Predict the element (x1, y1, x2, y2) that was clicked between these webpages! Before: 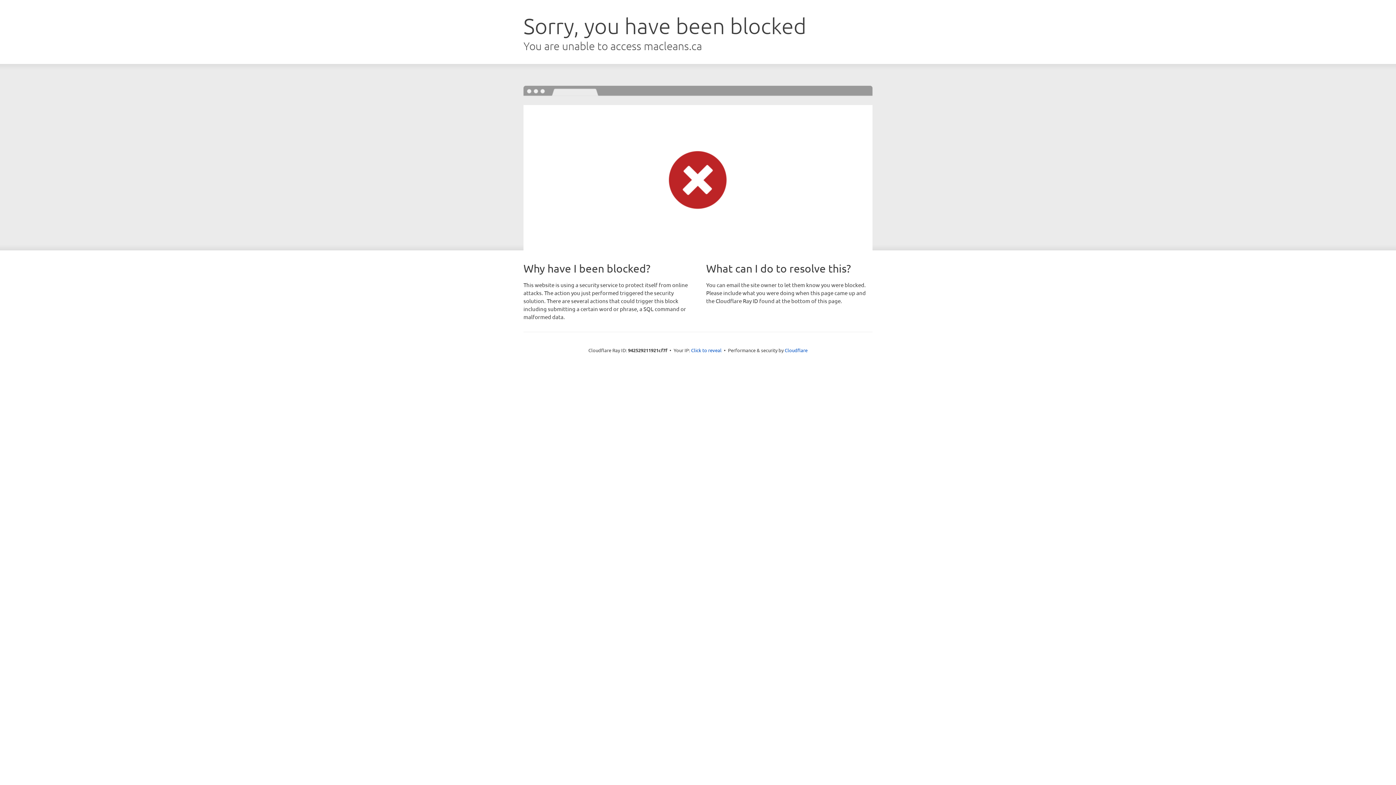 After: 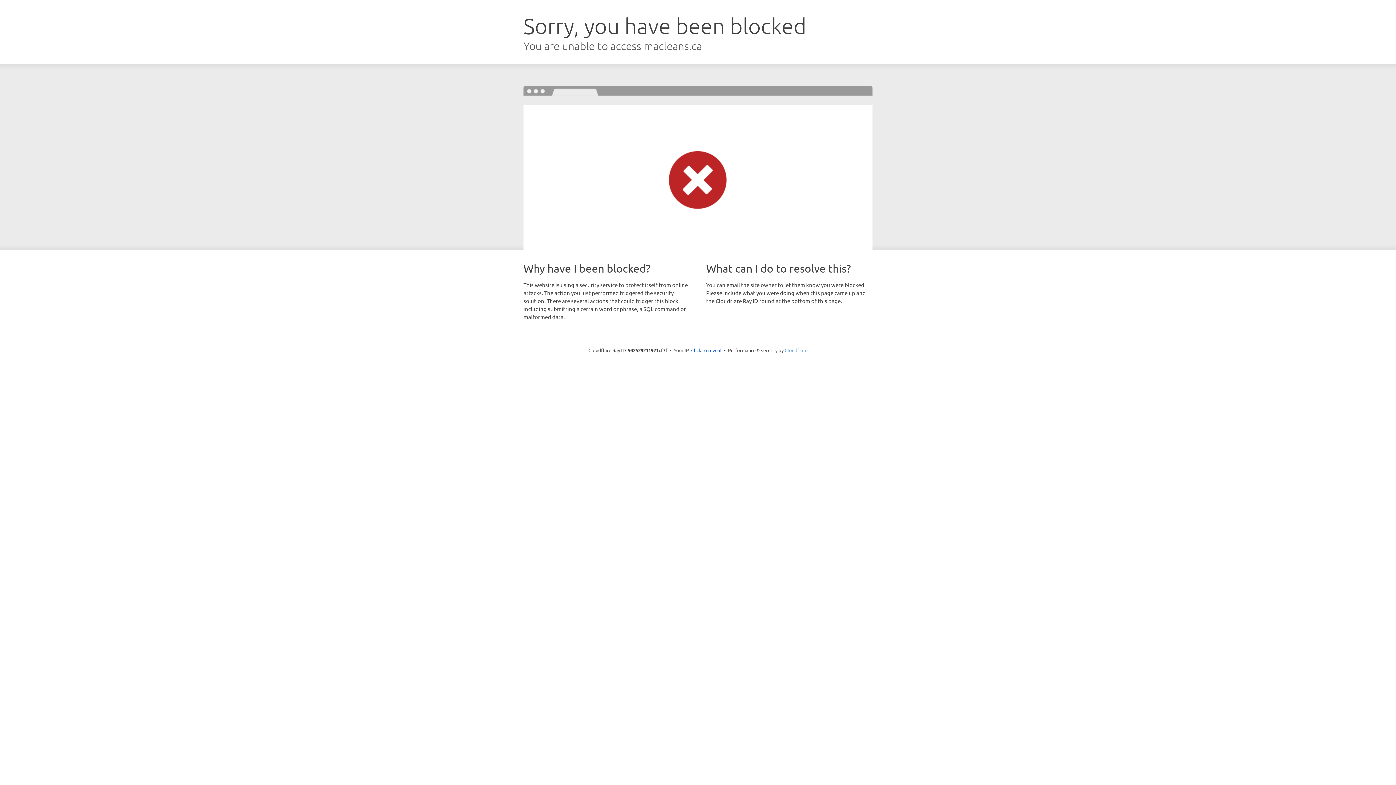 Action: label: Cloudflare bbox: (784, 347, 807, 353)